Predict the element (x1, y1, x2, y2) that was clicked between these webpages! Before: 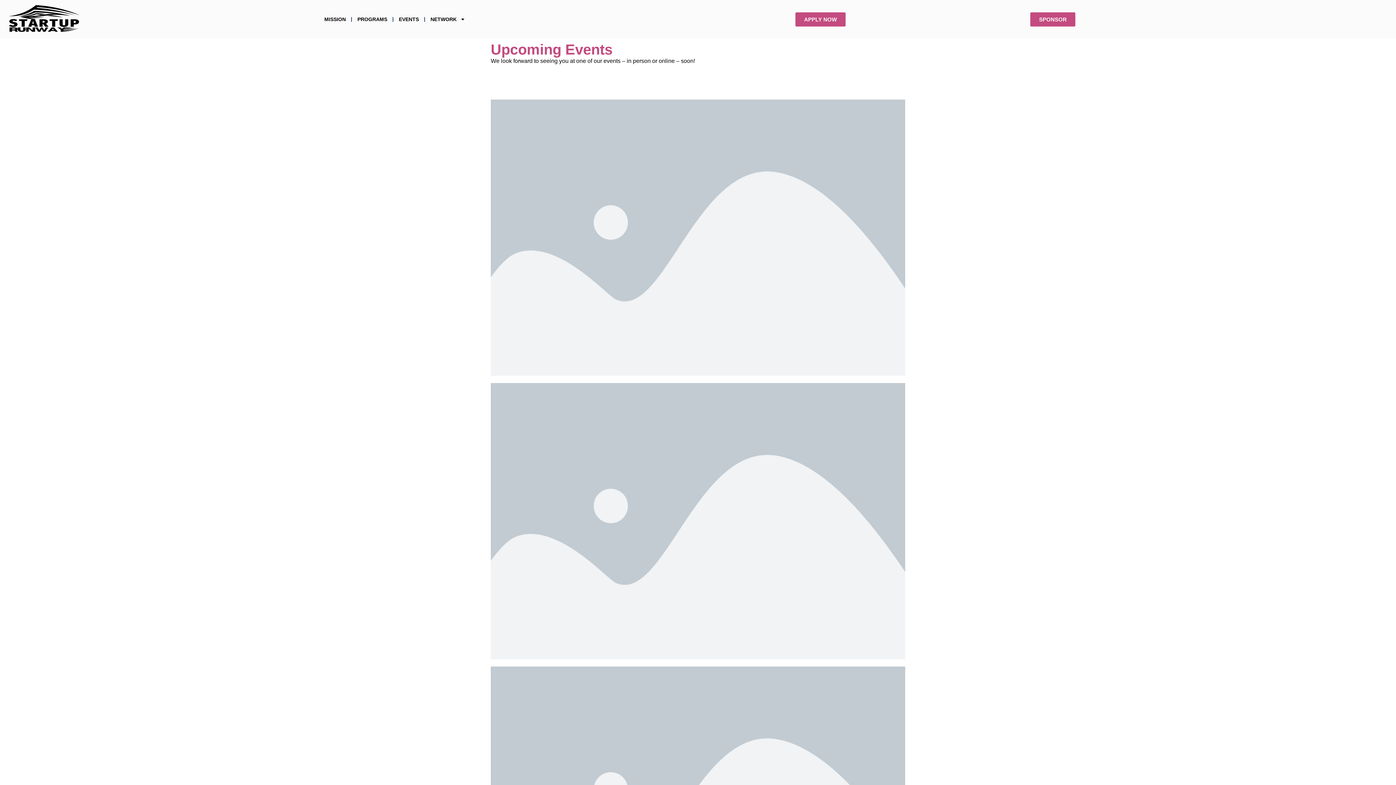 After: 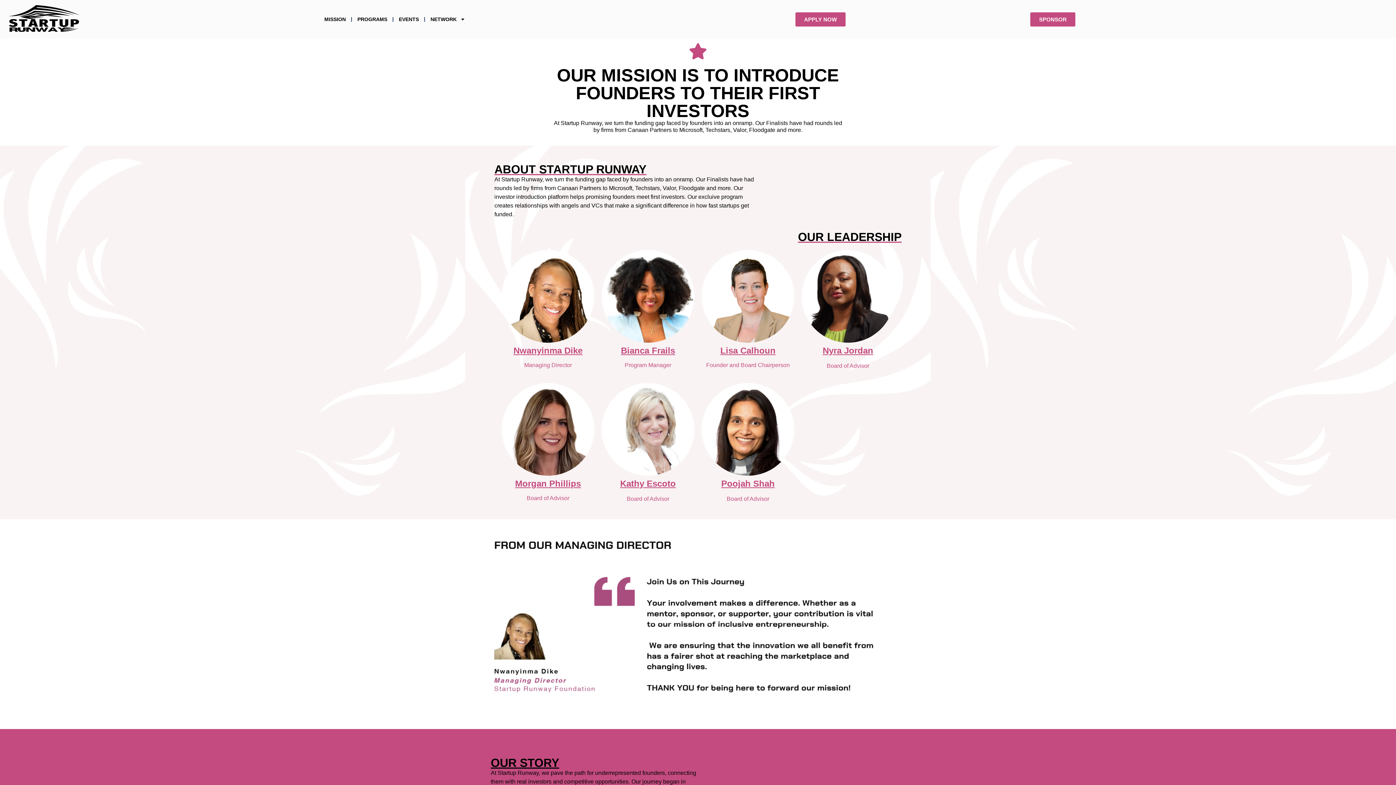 Action: label: MISSION bbox: (324, 14, 345, 23)